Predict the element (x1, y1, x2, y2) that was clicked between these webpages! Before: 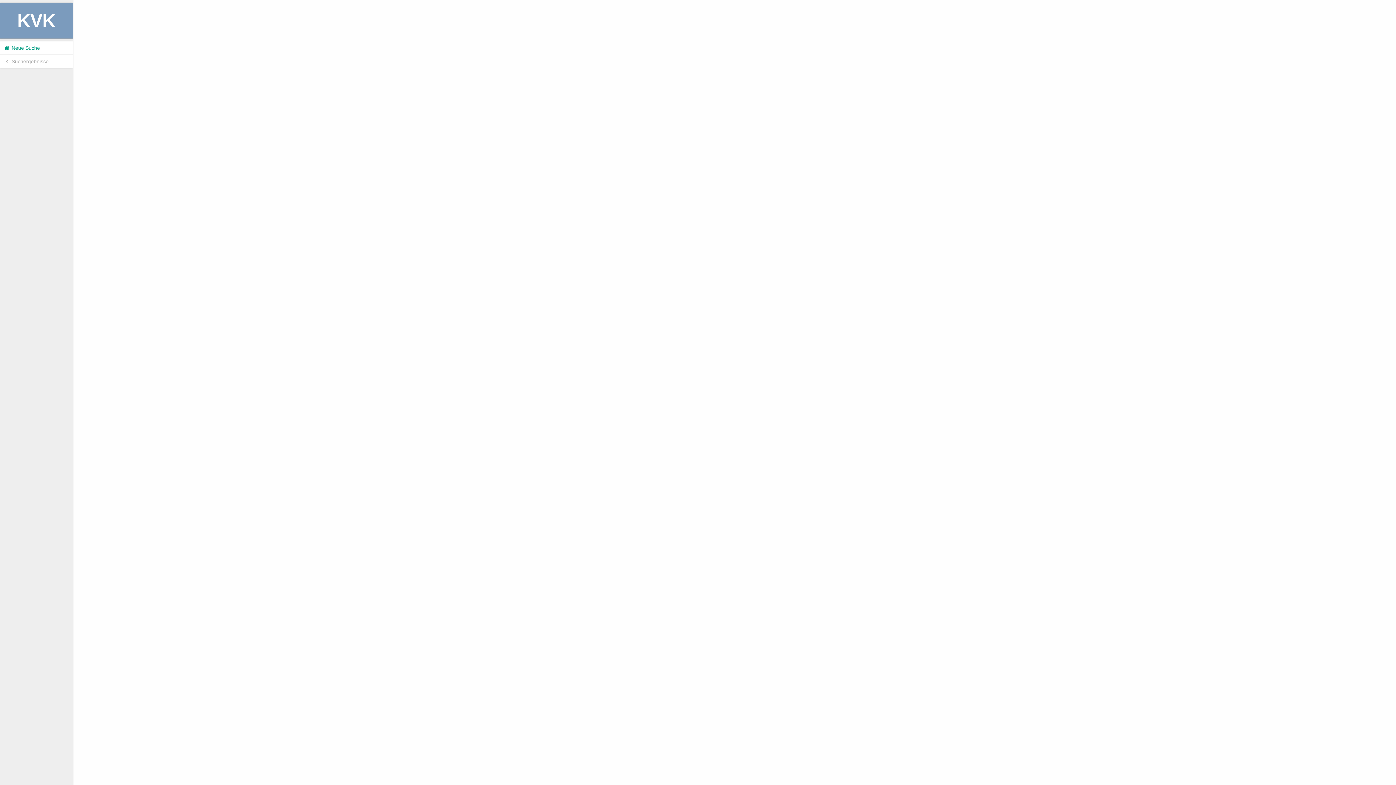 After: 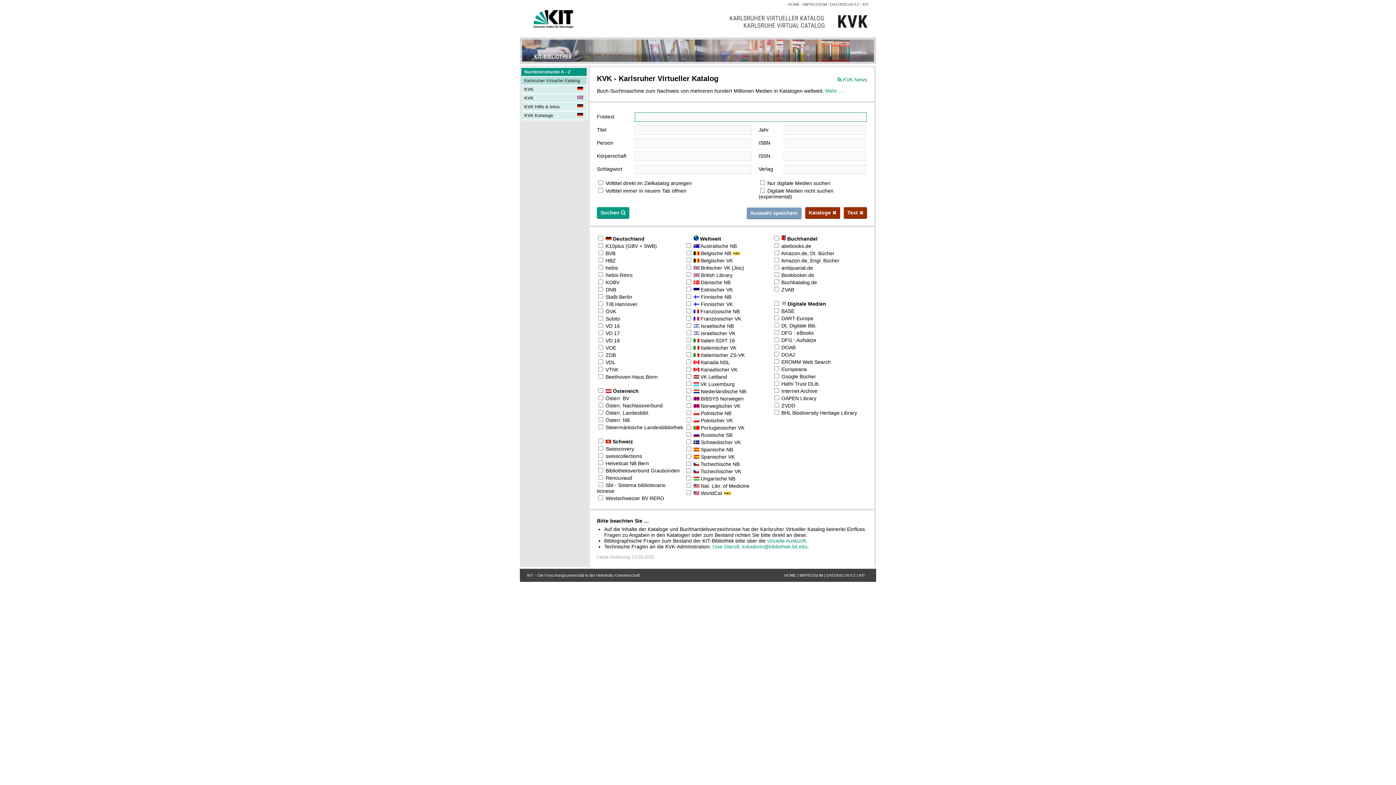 Action: bbox: (0, 41, 72, 54) label:  Neue Suche